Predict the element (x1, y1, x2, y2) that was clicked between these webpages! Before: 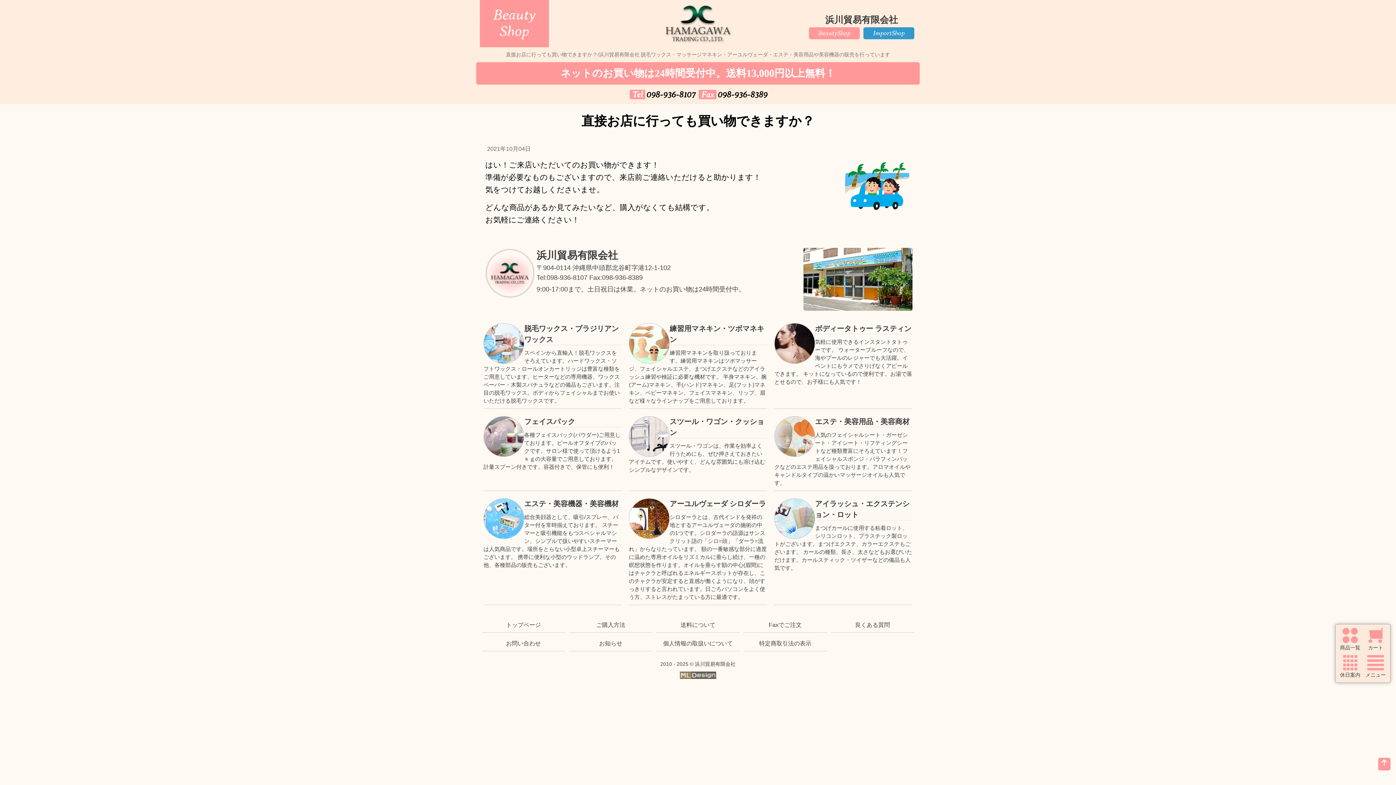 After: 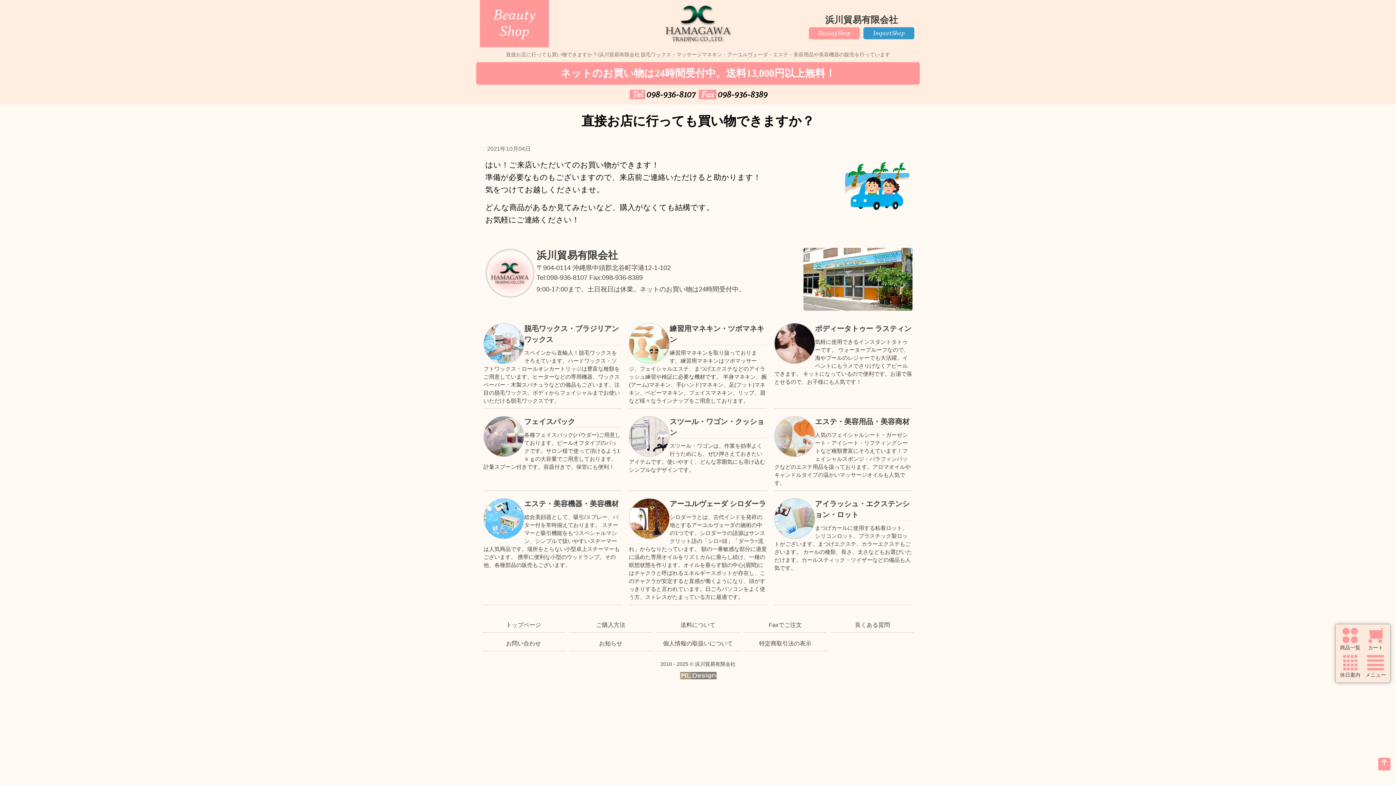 Action: bbox: (680, 675, 716, 679)